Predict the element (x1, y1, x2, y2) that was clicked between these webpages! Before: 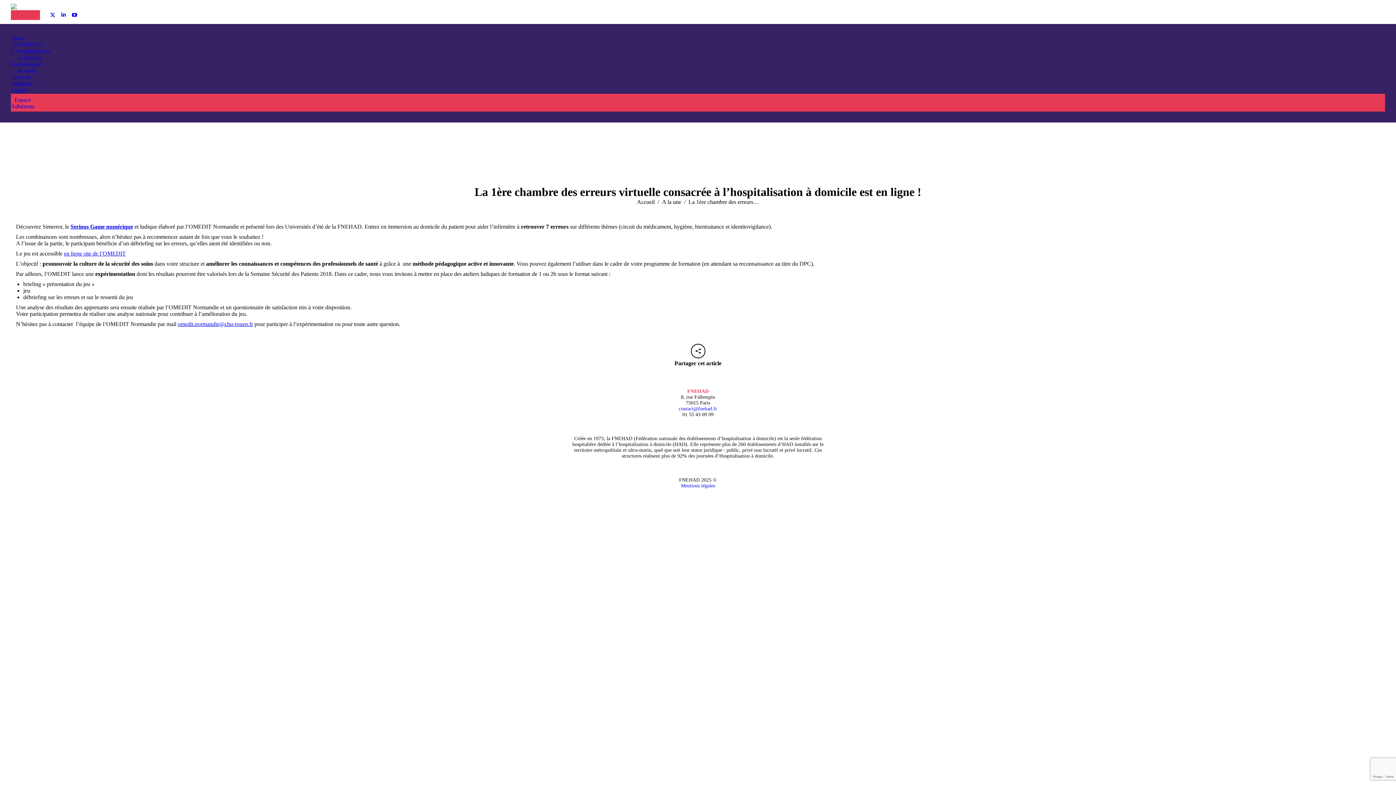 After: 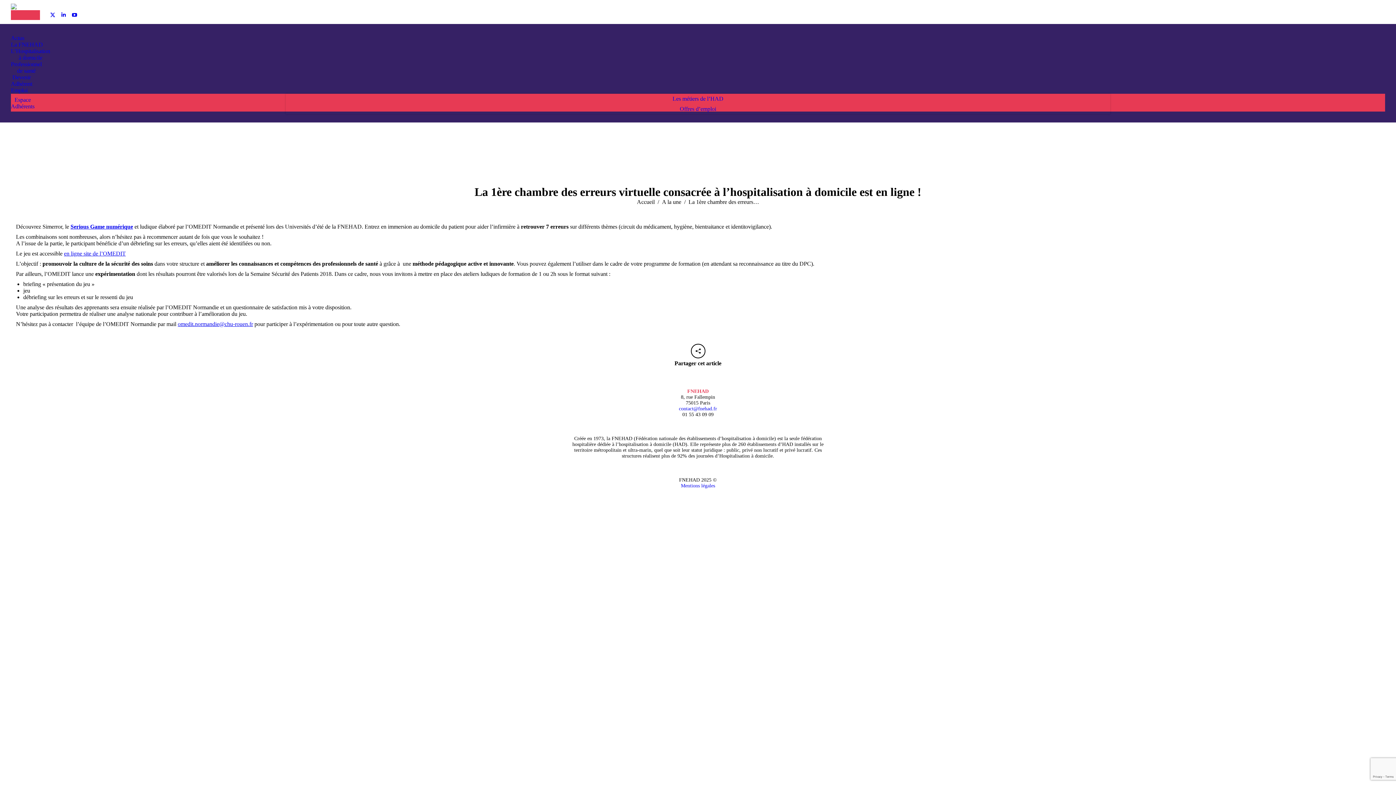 Action: bbox: (10, 87, 27, 93) label: Emploi